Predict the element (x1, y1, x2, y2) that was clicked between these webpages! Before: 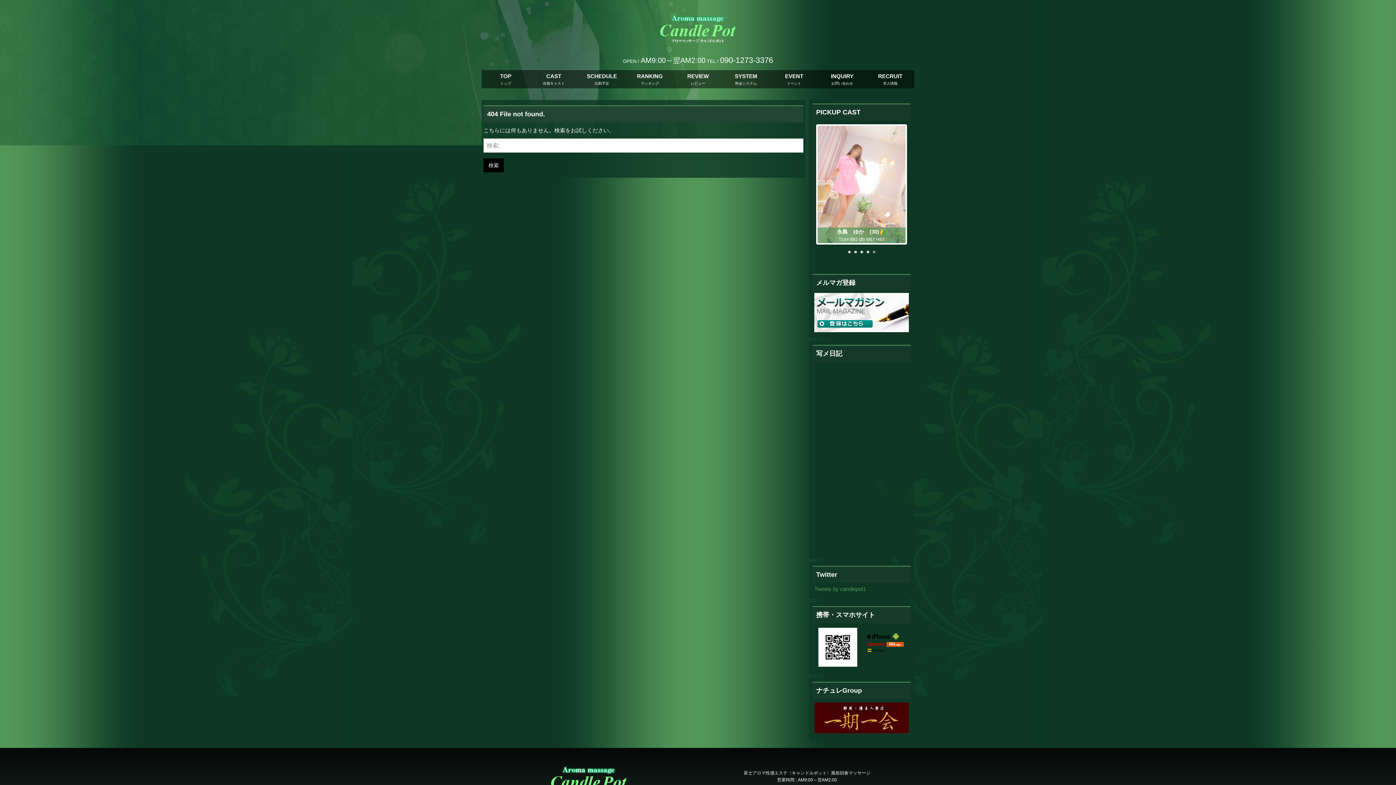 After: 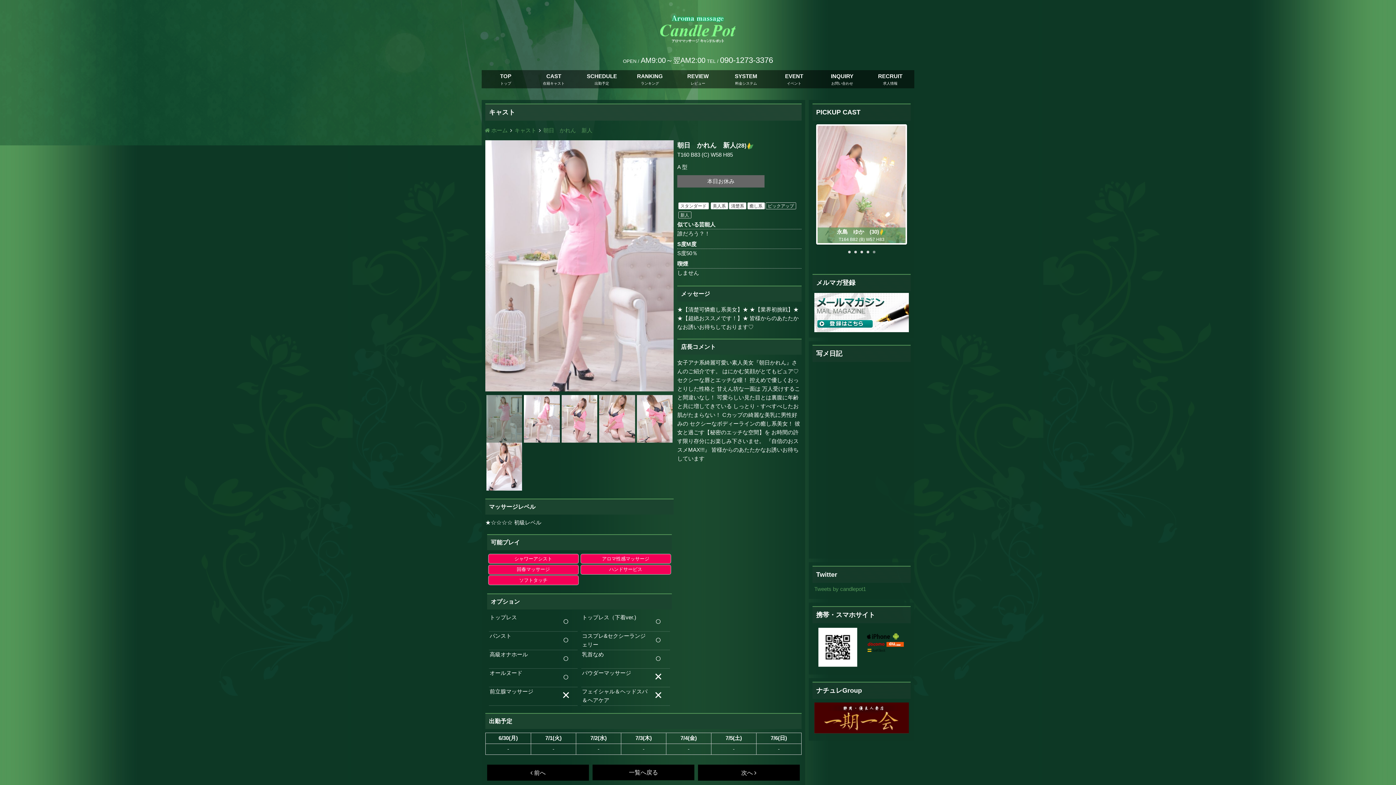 Action: label: 朝日　かれん　新人(28)
T160 B83 (C) W58 H85 bbox: (816, 124, 907, 244)